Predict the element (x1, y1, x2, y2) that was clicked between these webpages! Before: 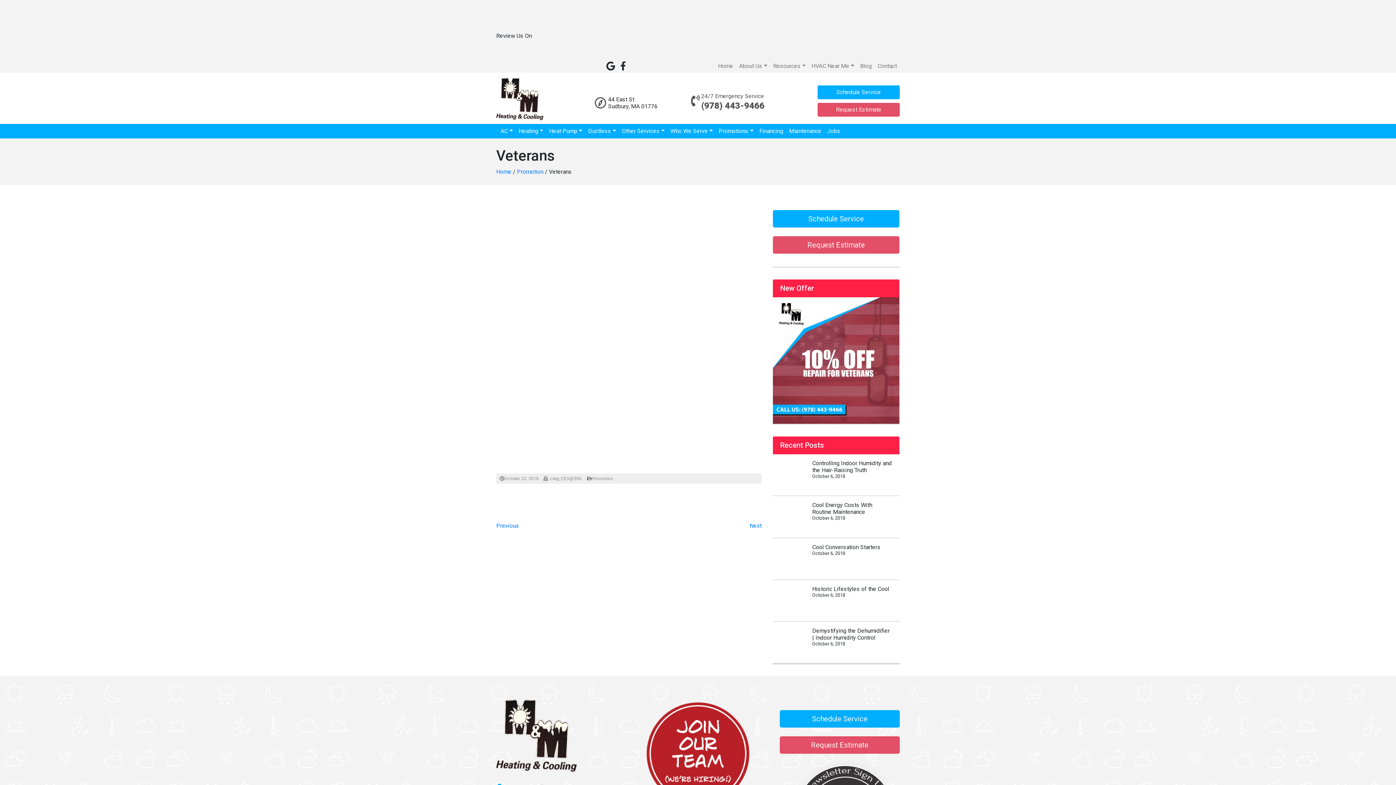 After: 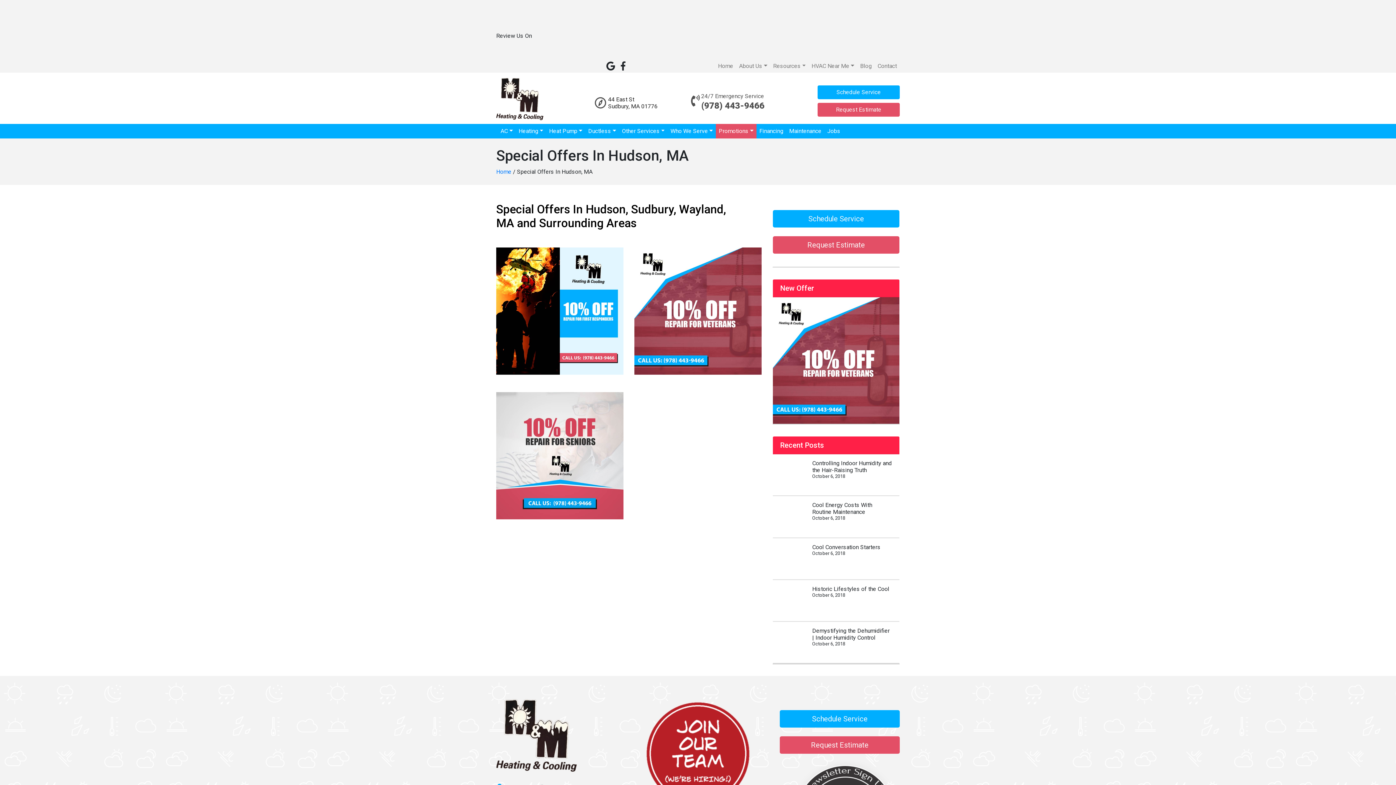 Action: label: Promotions bbox: (716, 124, 756, 138)